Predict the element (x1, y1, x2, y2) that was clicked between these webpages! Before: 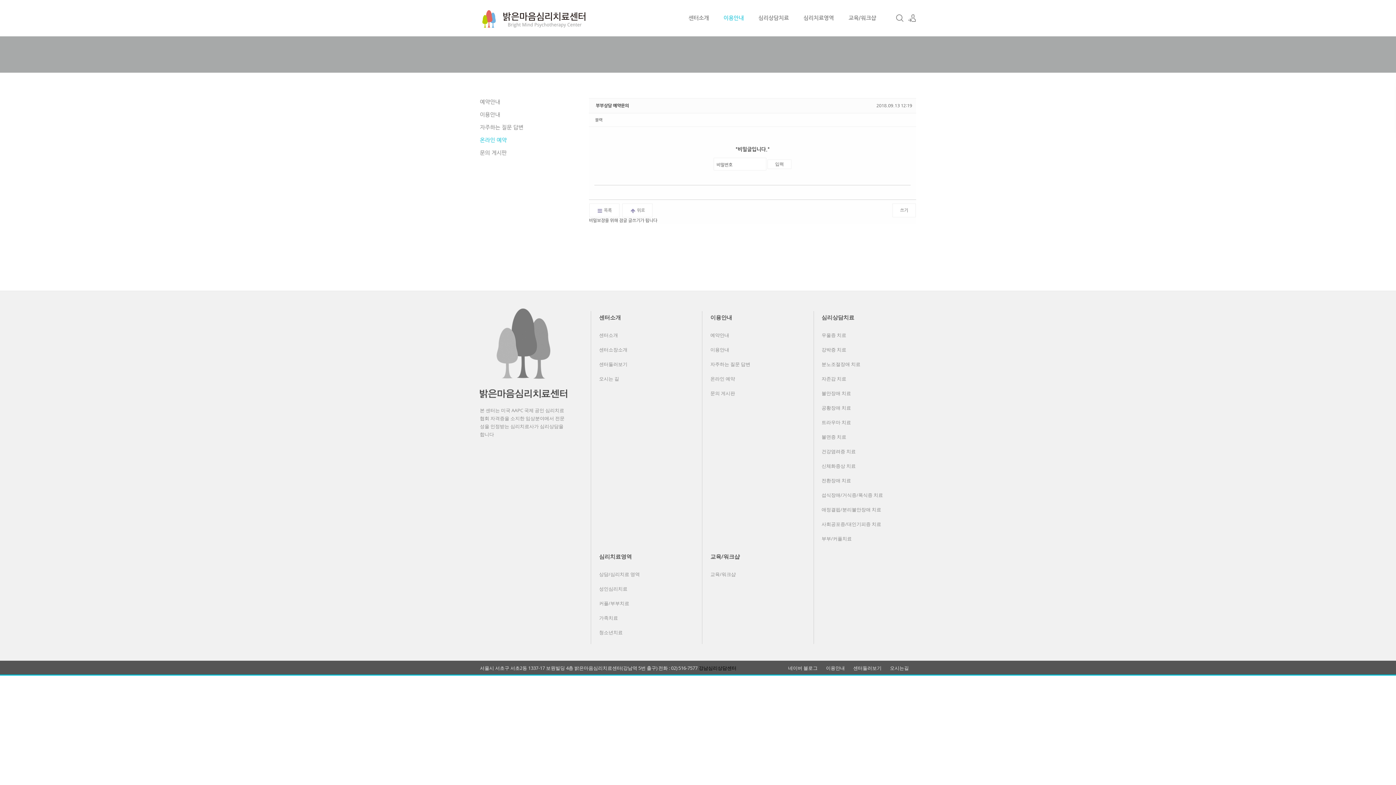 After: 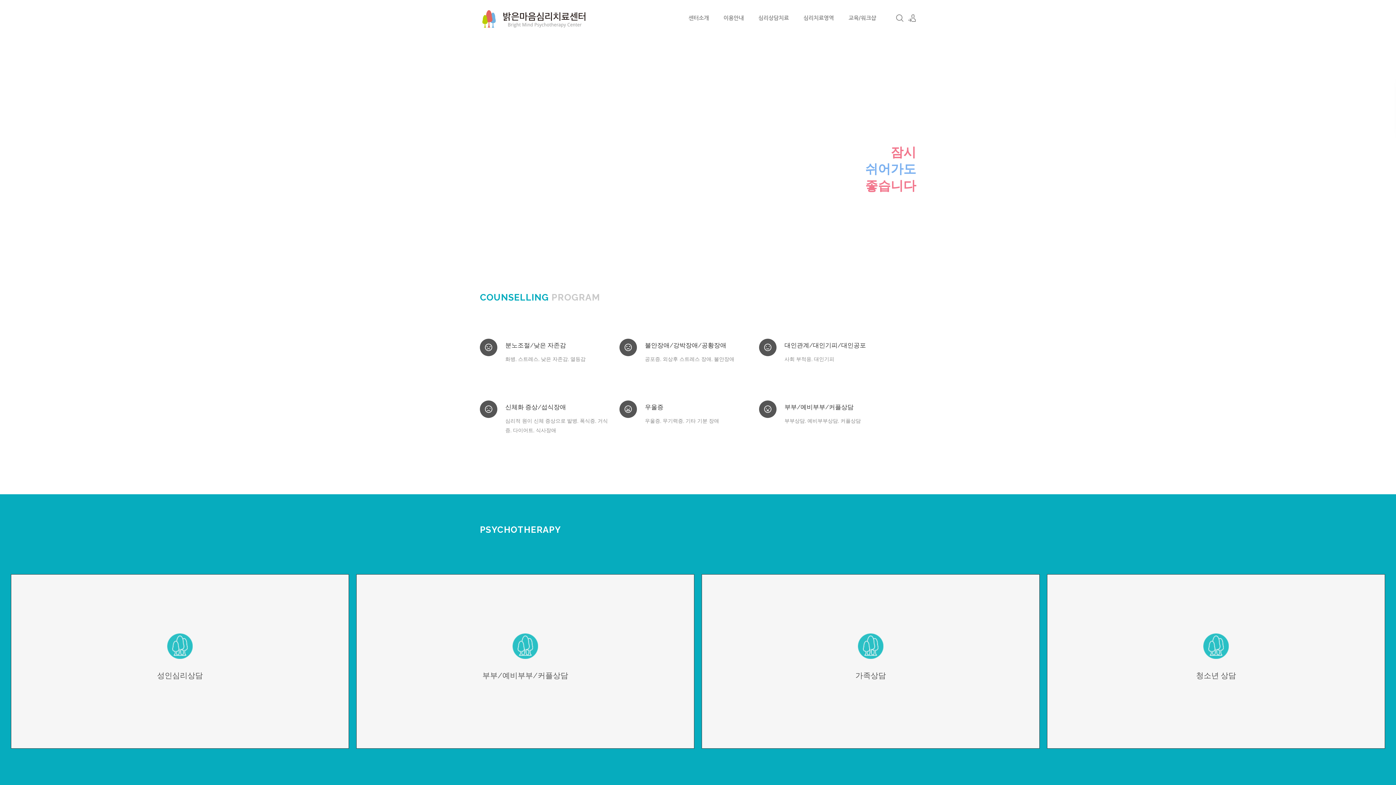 Action: bbox: (480, 10, 588, 25)